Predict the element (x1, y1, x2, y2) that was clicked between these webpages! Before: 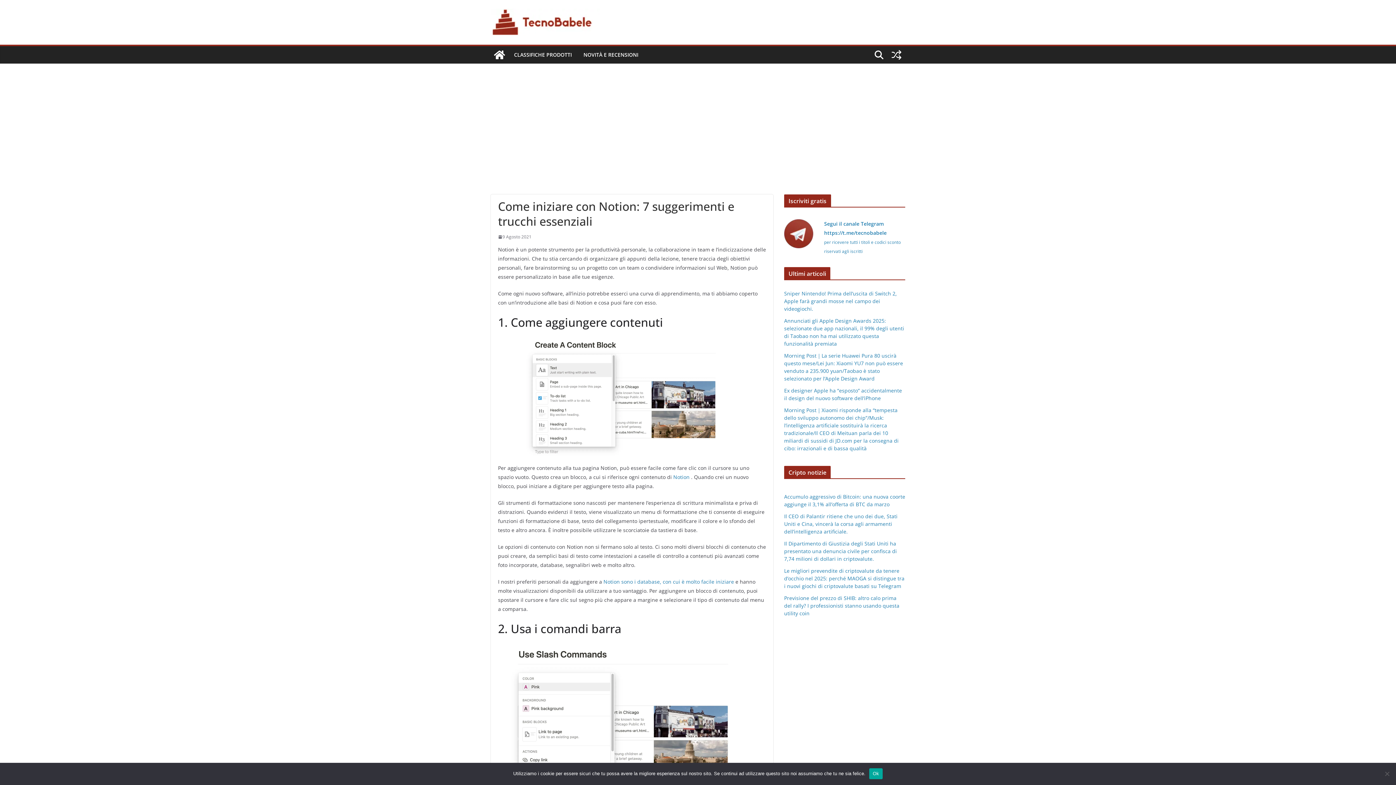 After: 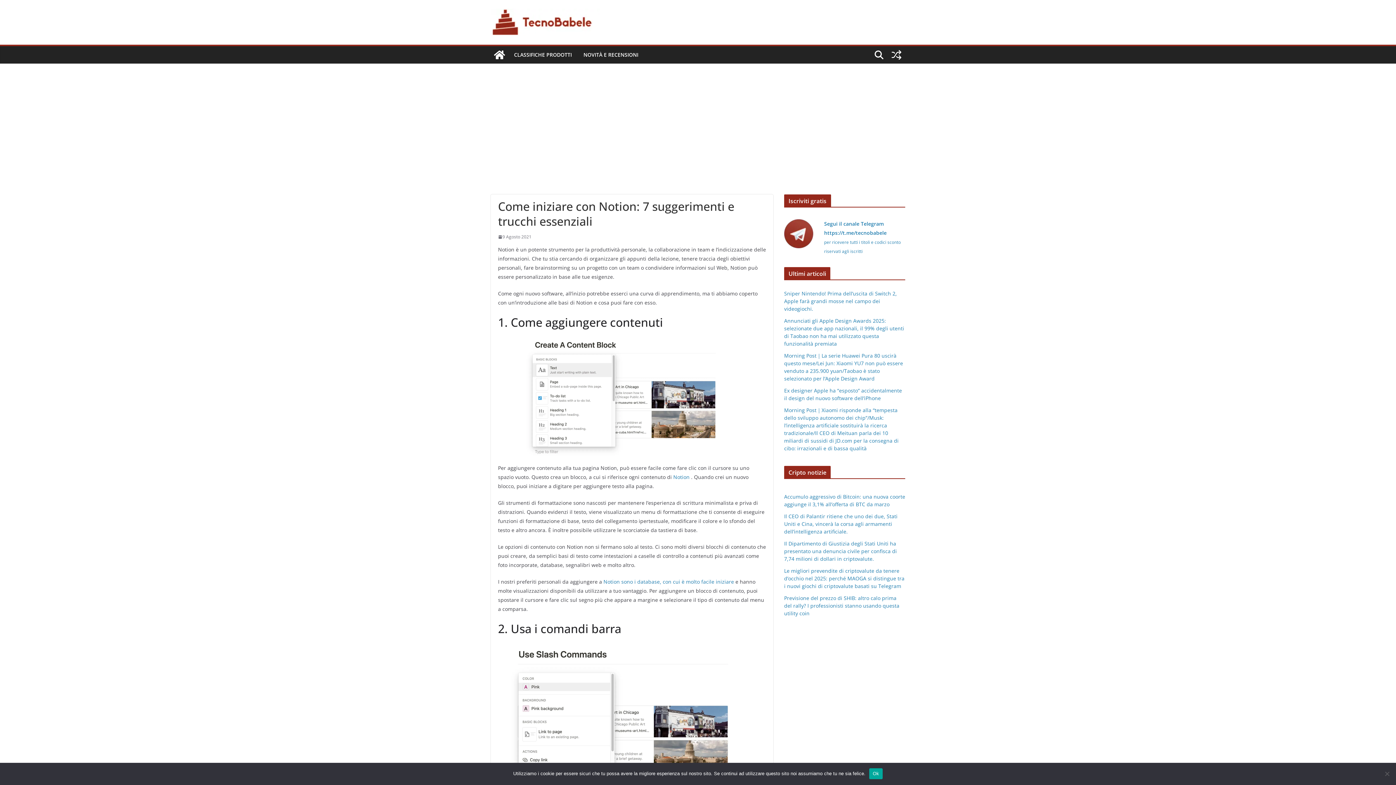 Action: bbox: (498, 233, 531, 240) label: 9 Agosto 2021